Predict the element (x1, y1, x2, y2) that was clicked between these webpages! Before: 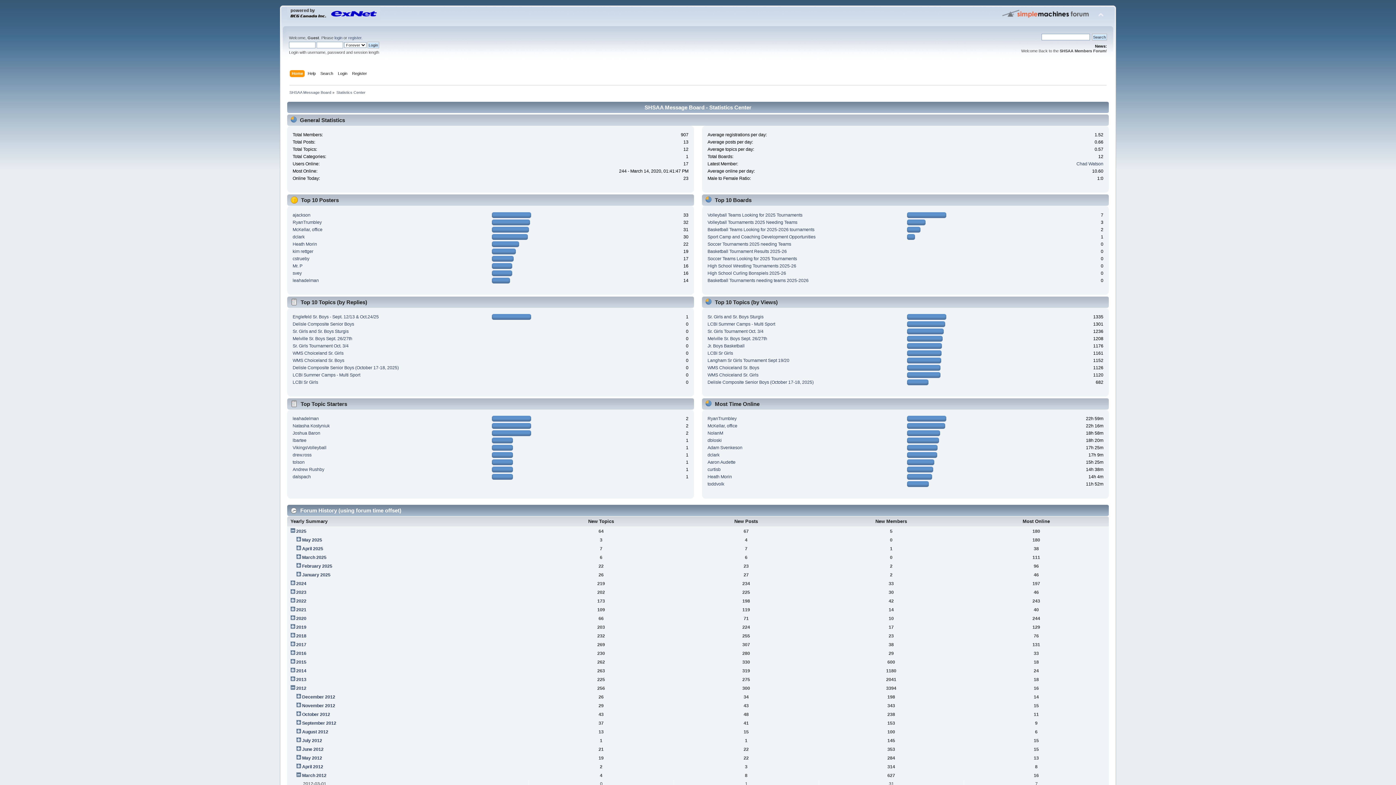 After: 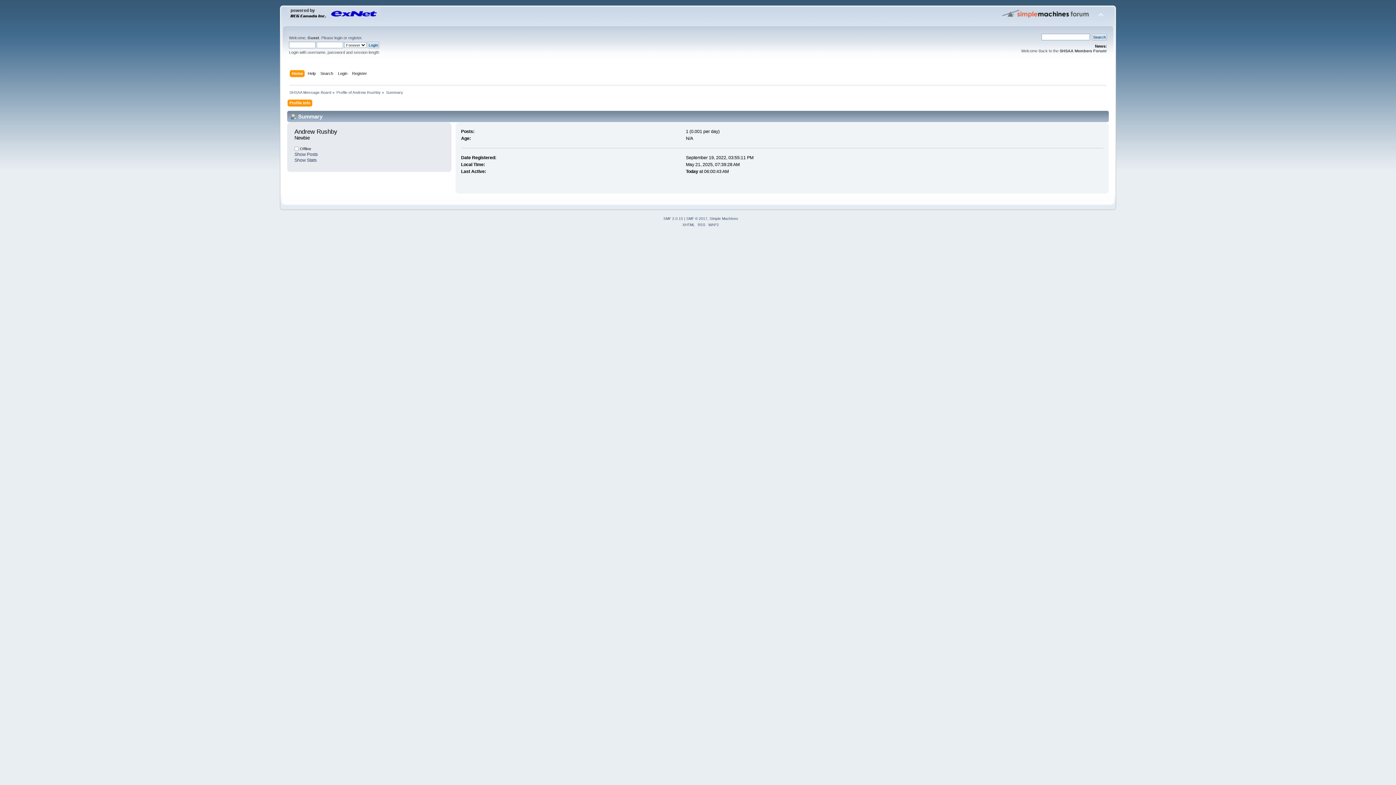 Action: bbox: (292, 467, 324, 472) label: Andrew Rushby